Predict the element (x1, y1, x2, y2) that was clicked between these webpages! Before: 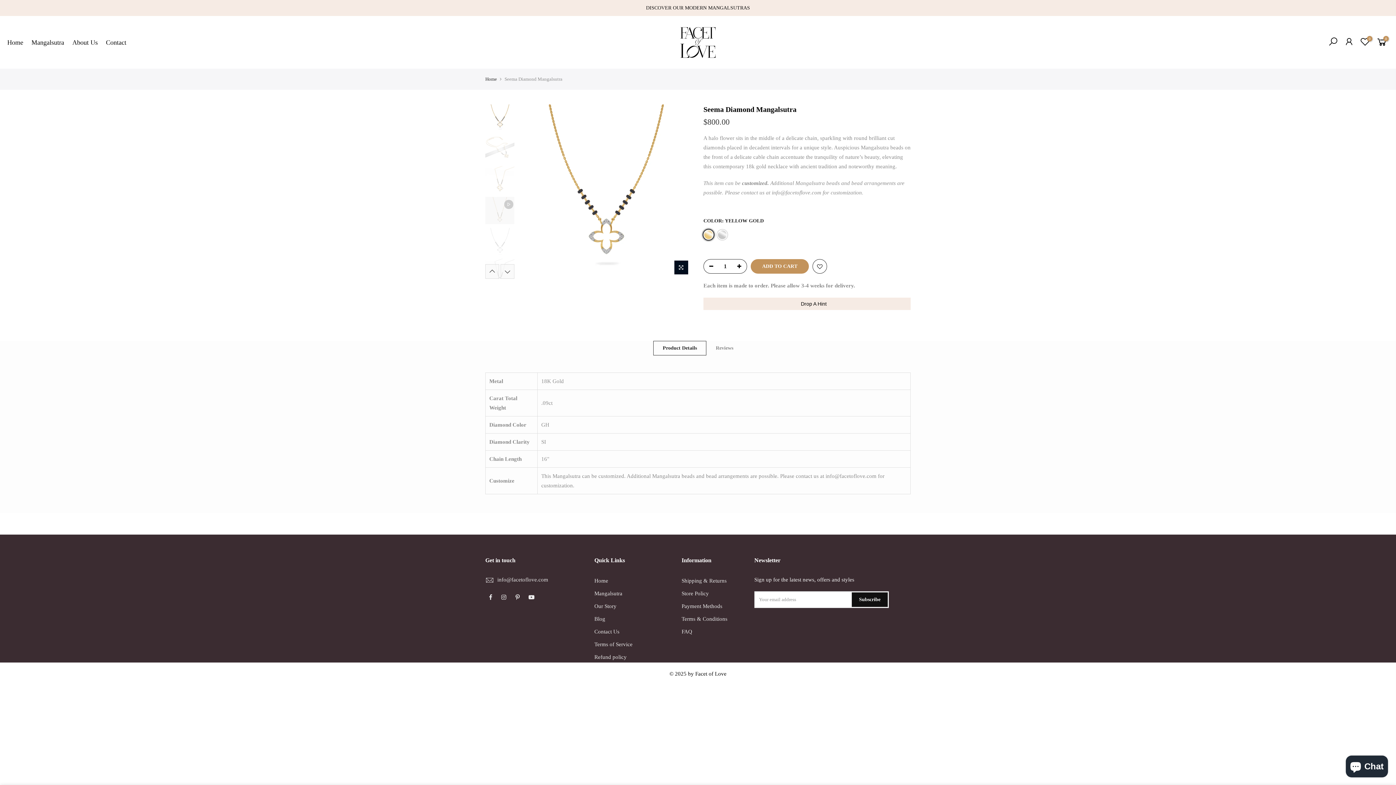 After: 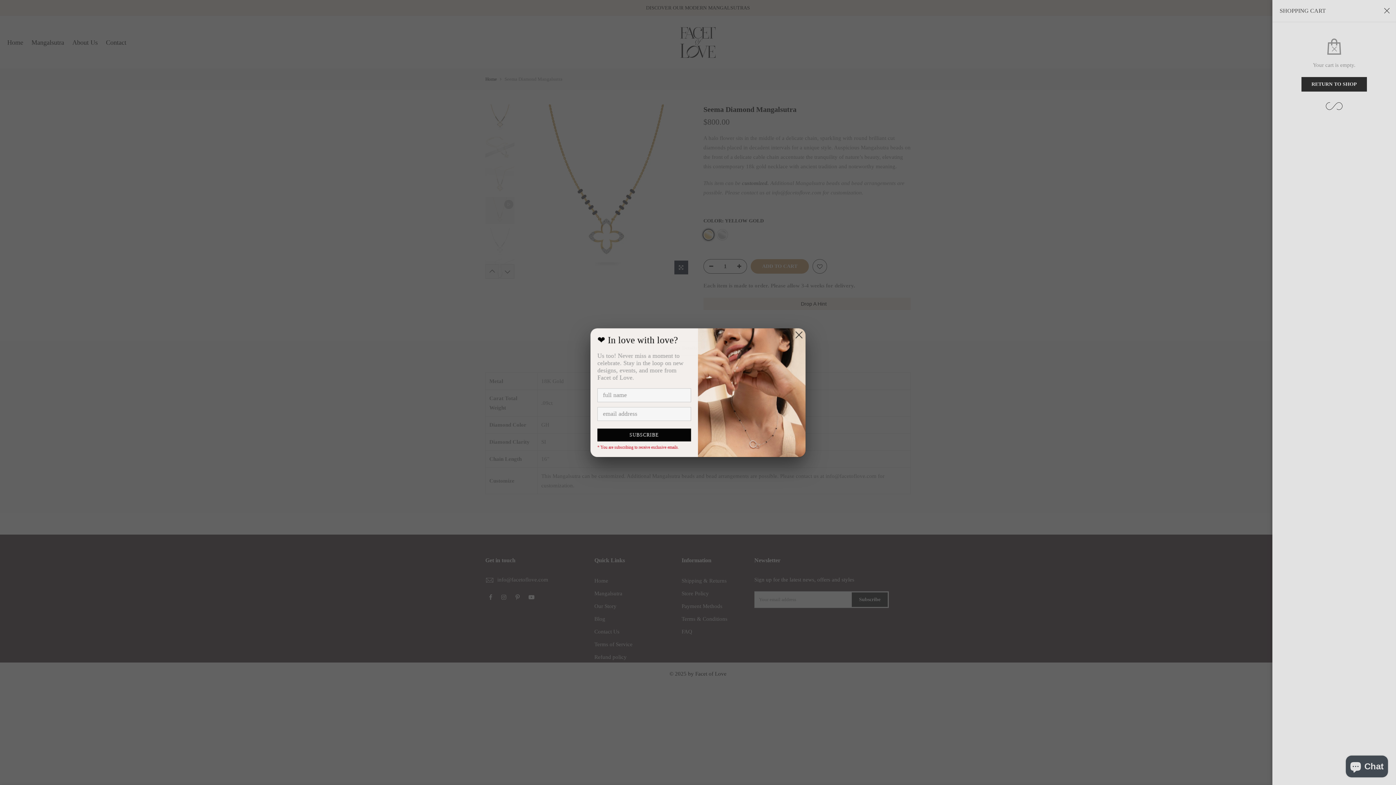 Action: bbox: (1376, 35, 1388, 48) label: 0